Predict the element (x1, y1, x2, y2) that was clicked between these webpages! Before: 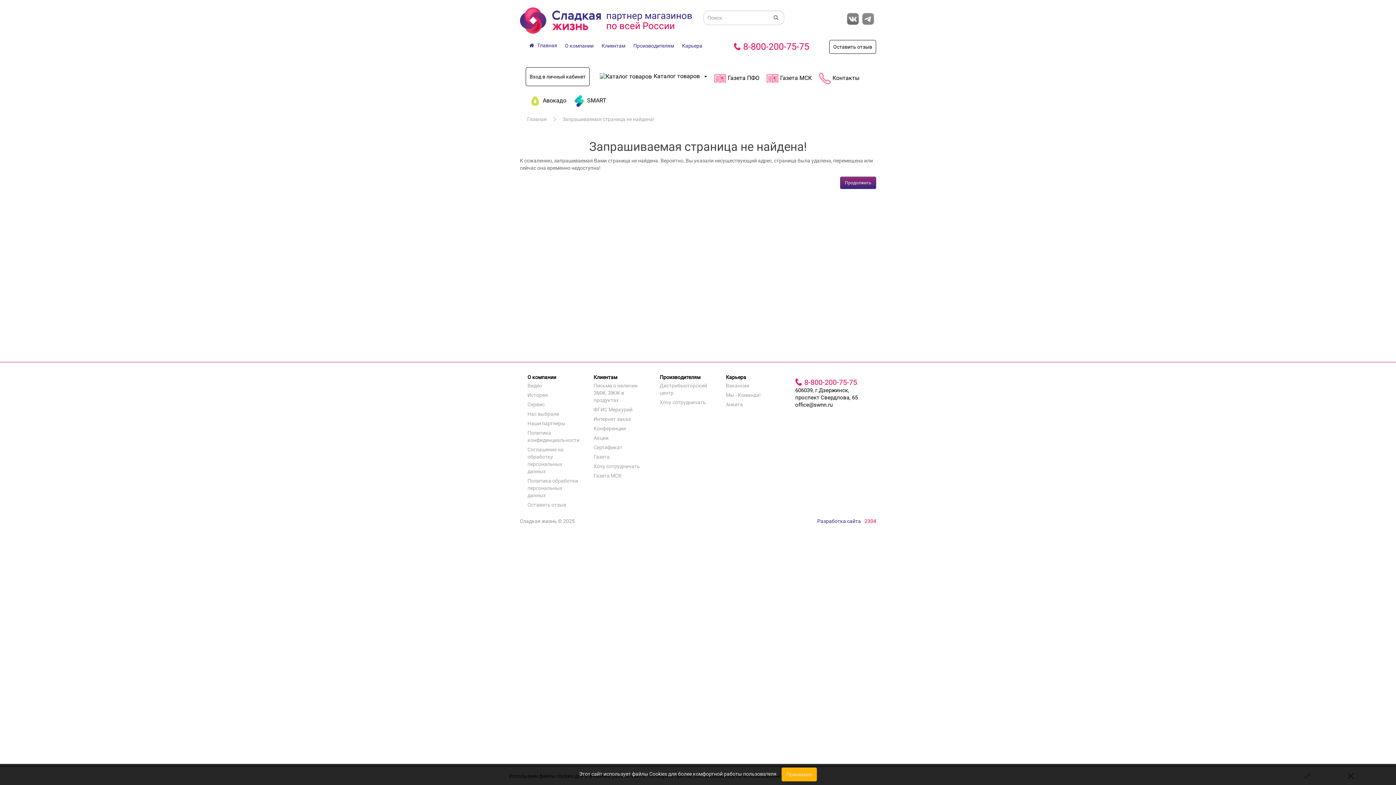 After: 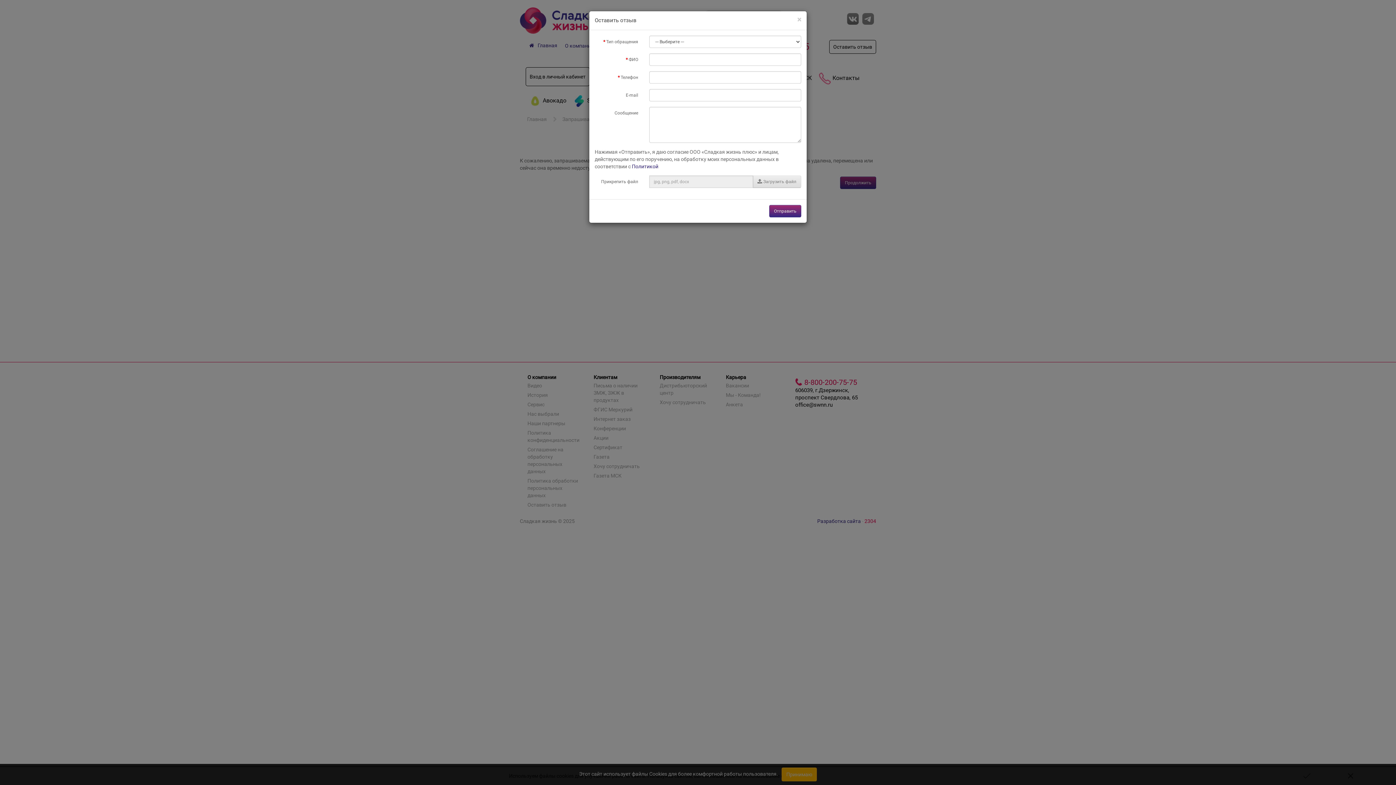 Action: bbox: (829, 40, 876, 53) label: Оставить отзыв